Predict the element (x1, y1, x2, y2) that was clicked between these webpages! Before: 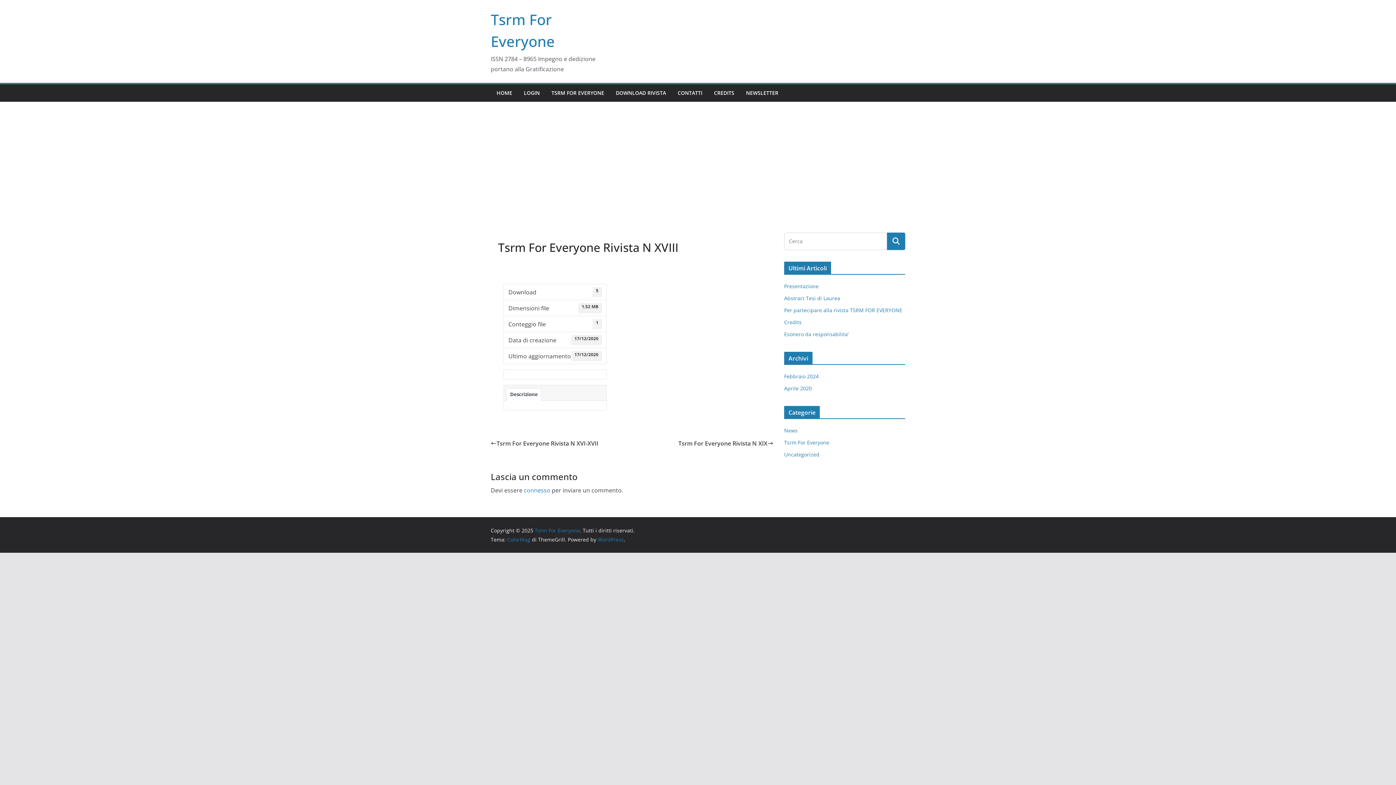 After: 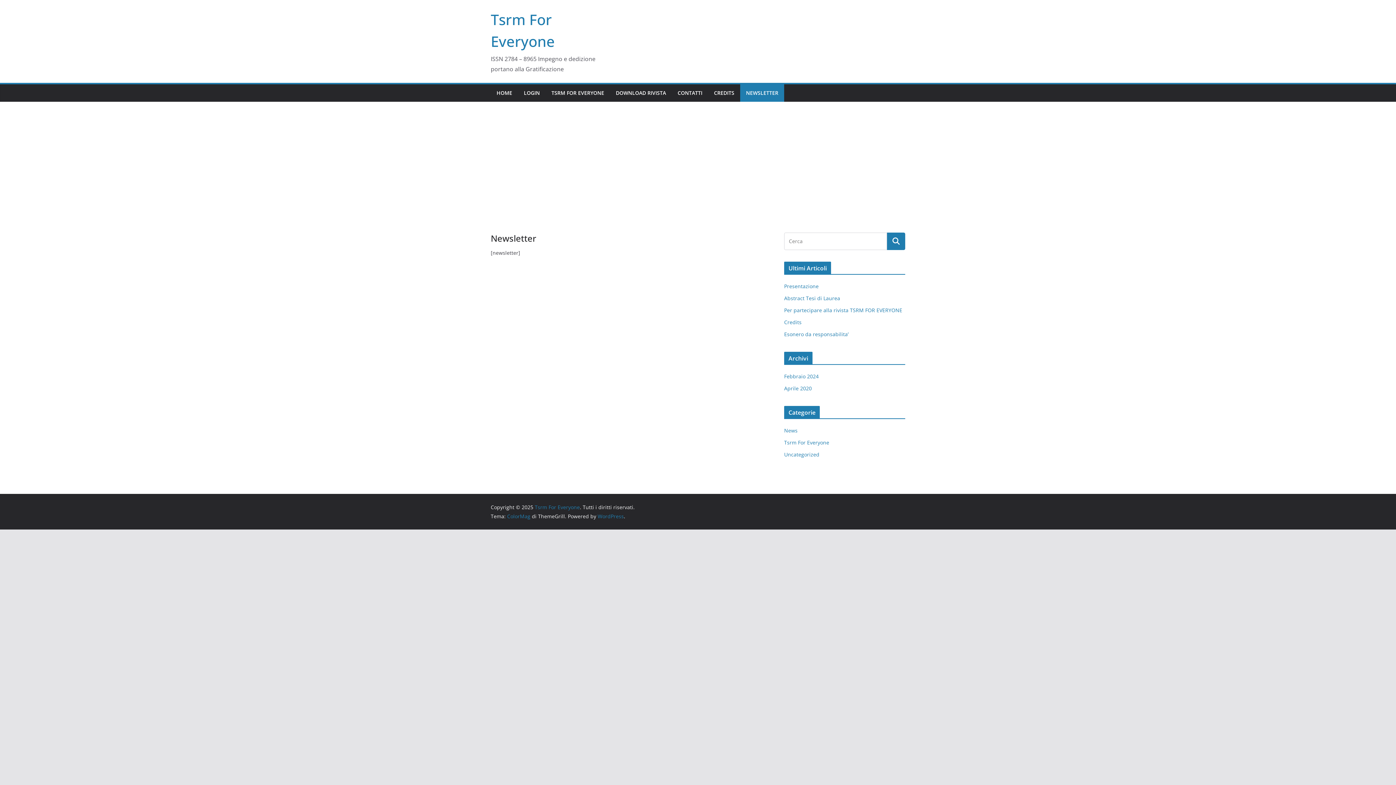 Action: label: NEWSLETTER bbox: (746, 88, 778, 98)